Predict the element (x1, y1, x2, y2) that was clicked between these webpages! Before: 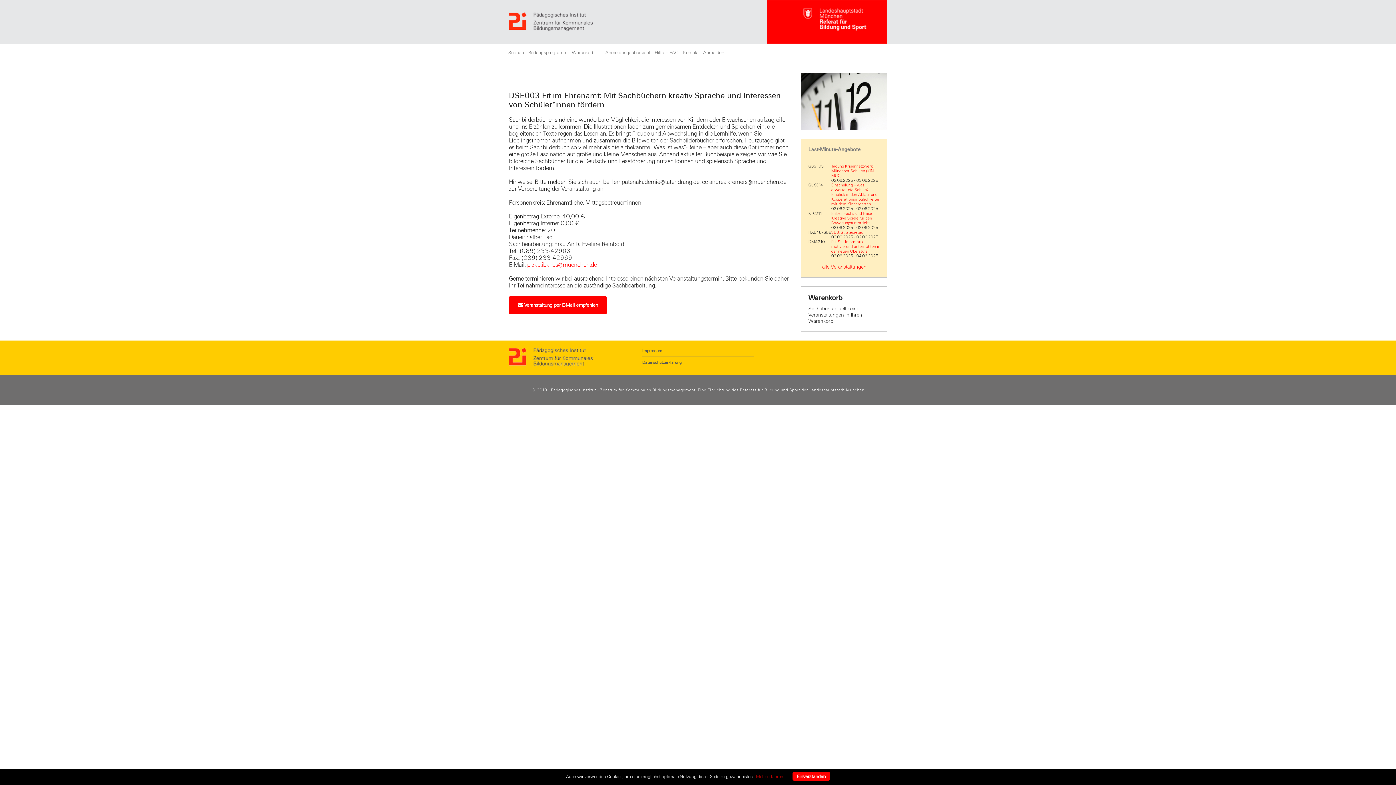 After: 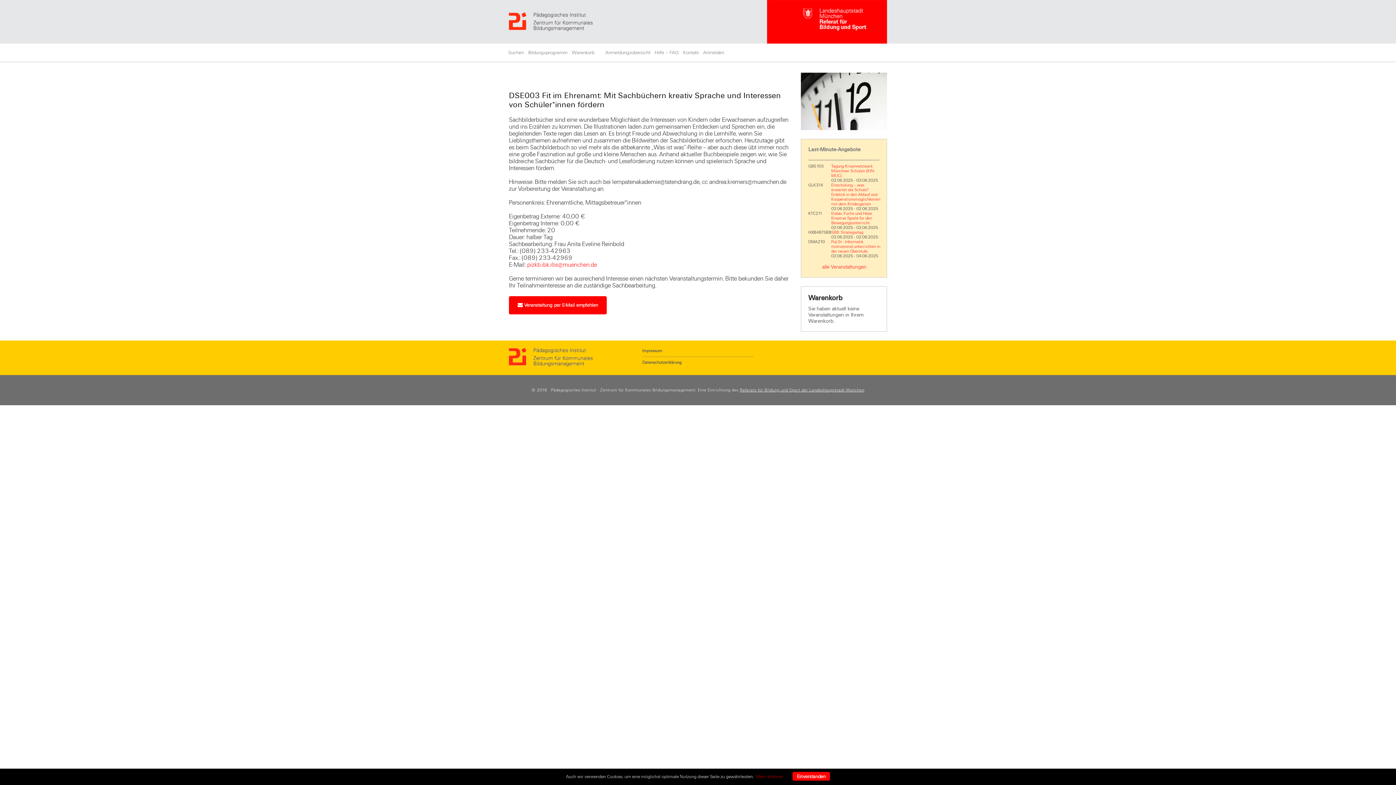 Action: bbox: (740, 387, 864, 392) label: Referats für Bildung und Sport der Landeshauptstadt München